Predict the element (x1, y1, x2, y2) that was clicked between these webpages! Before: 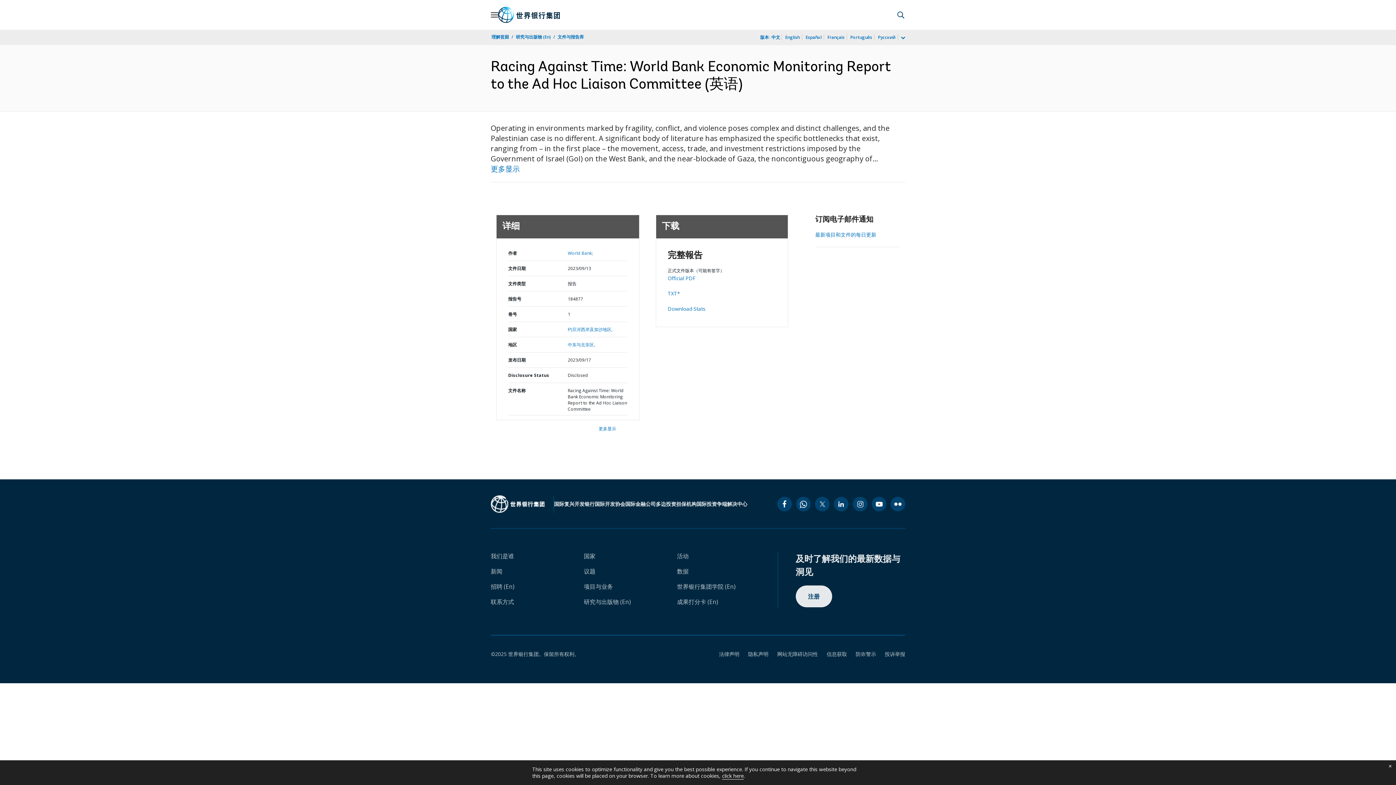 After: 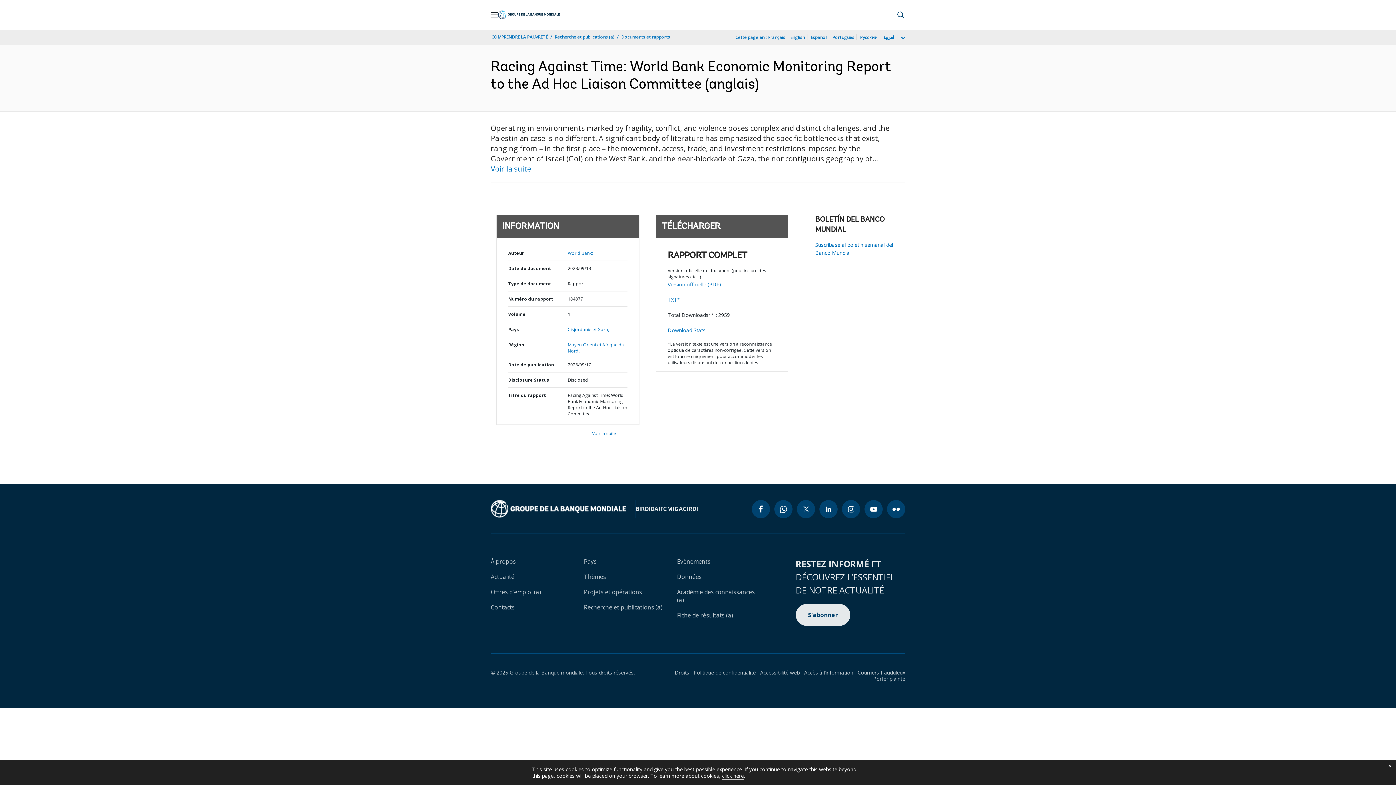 Action: bbox: (826, 33, 845, 41) label: Français